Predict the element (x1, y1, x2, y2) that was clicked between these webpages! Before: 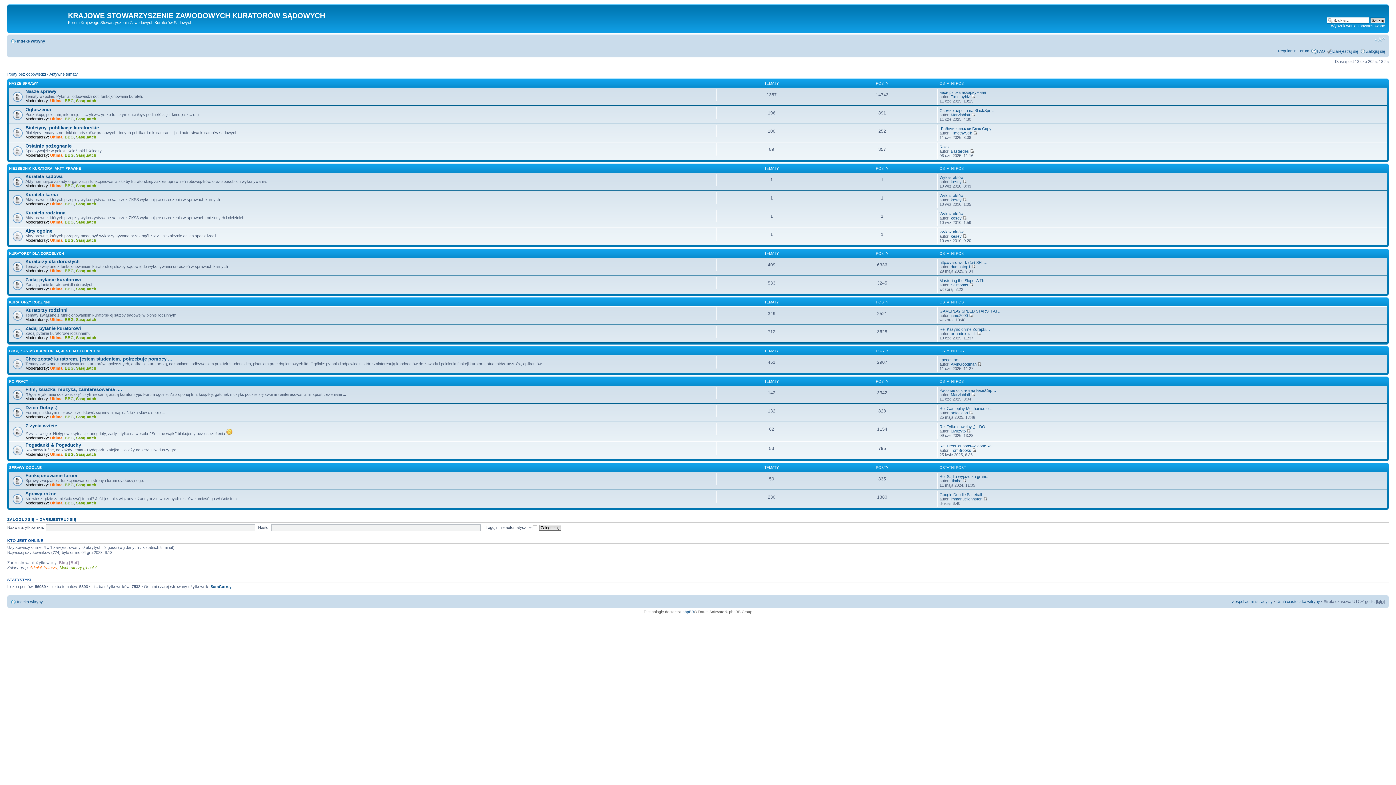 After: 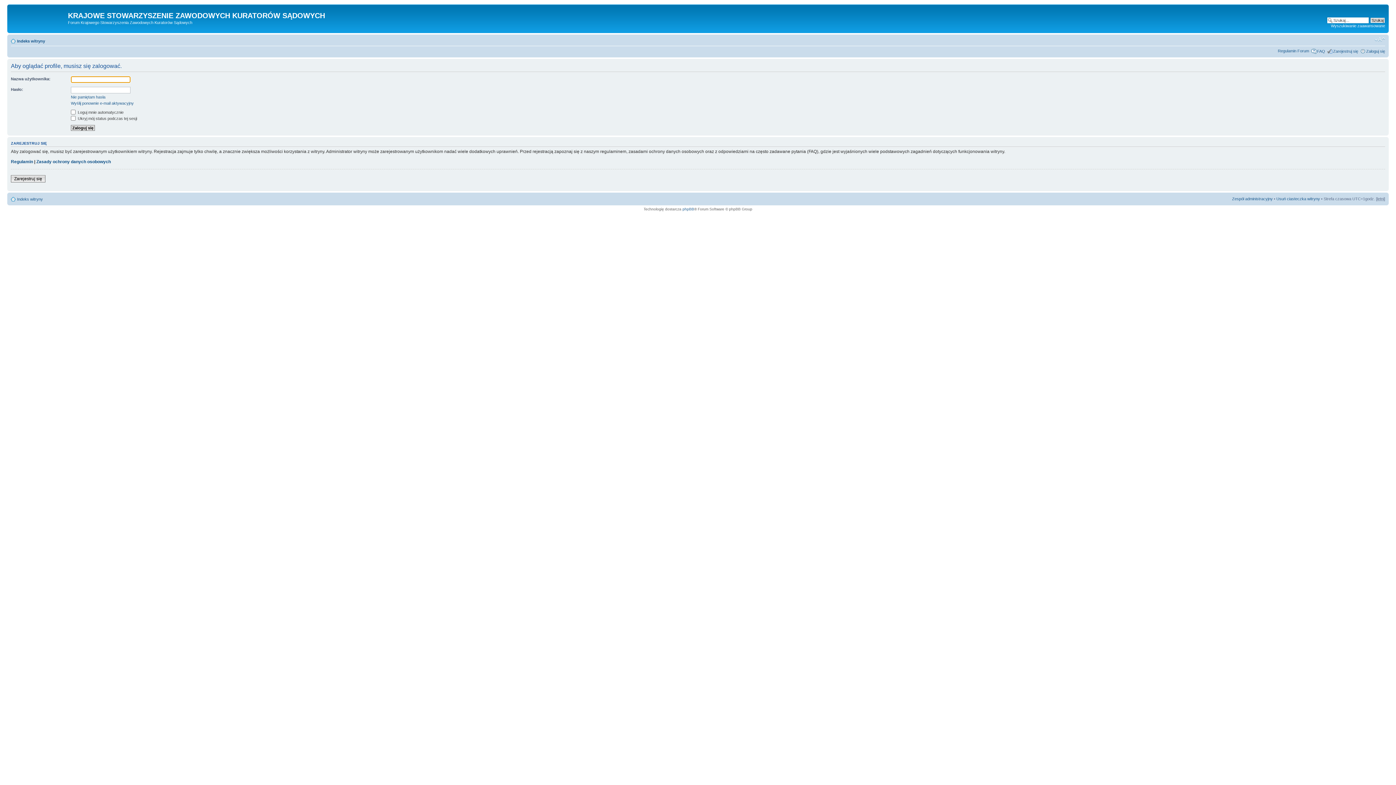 Action: bbox: (76, 153, 96, 157) label: Sasquatch